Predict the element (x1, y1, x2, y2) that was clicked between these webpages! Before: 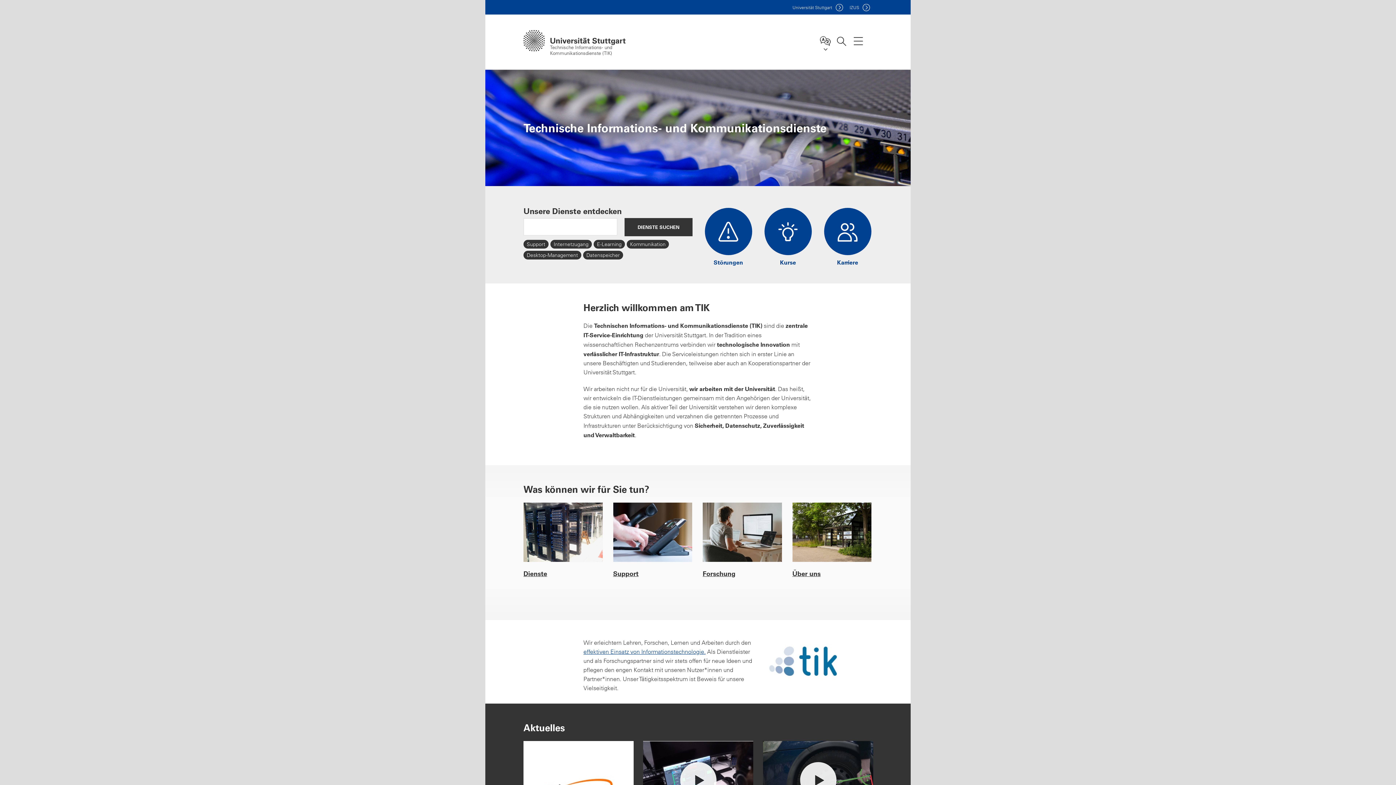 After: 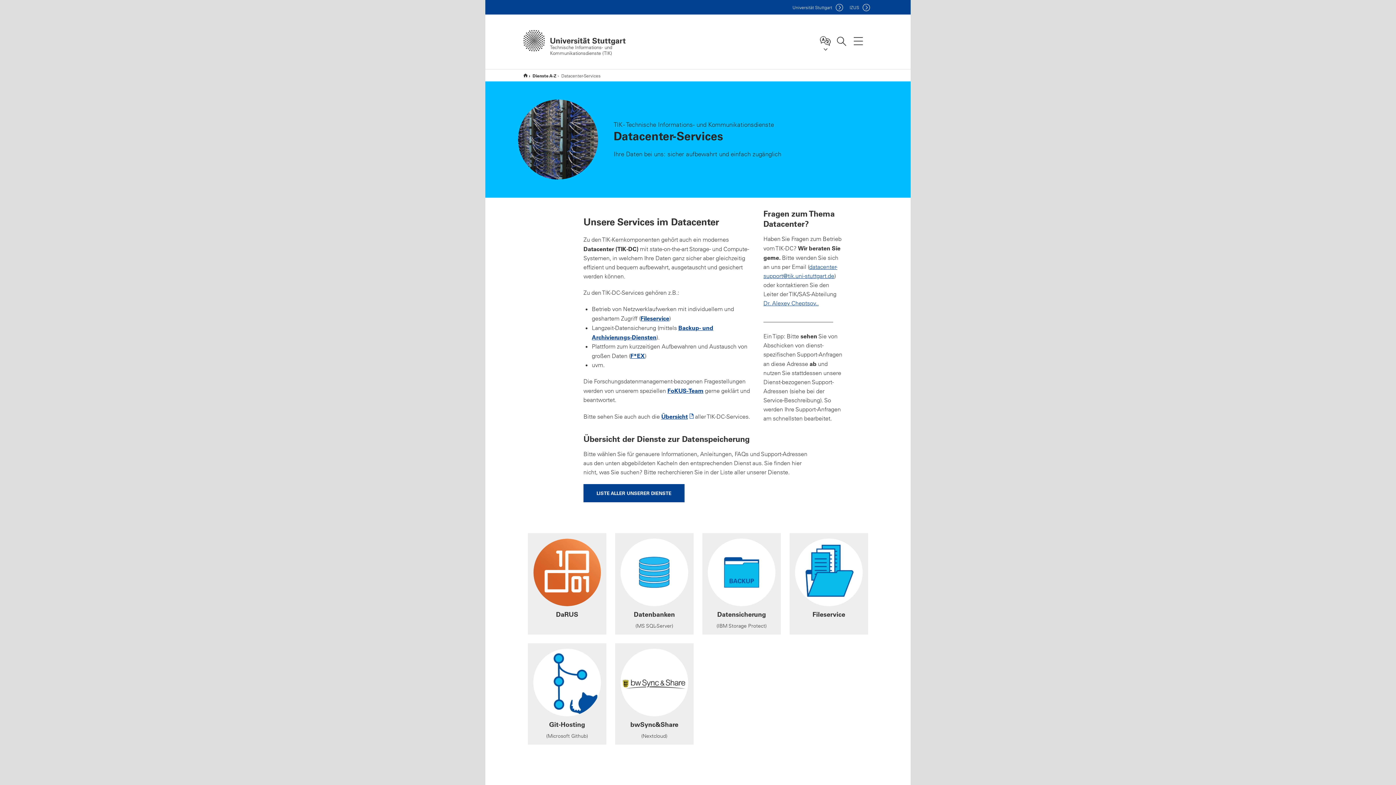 Action: bbox: (583, 250, 623, 259) label: Datenspeicher